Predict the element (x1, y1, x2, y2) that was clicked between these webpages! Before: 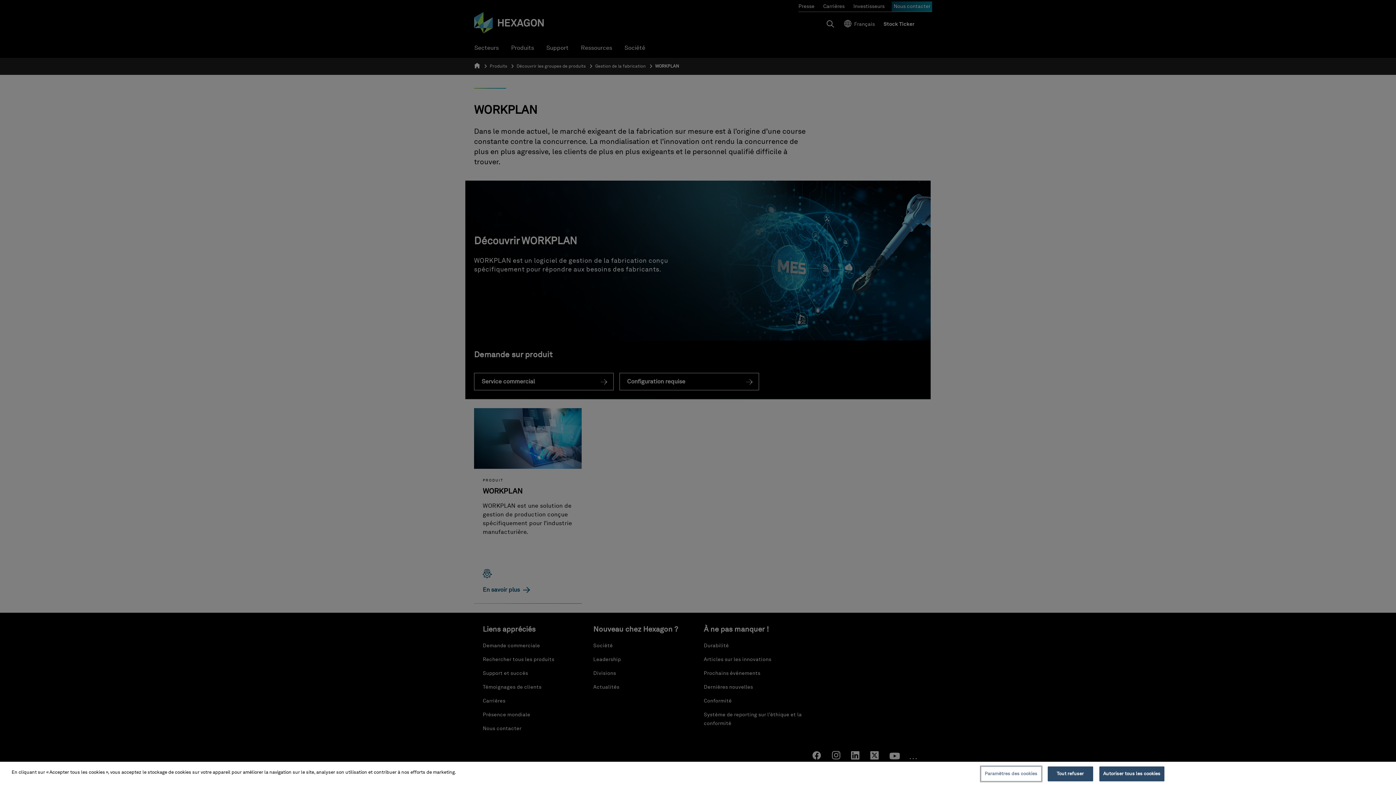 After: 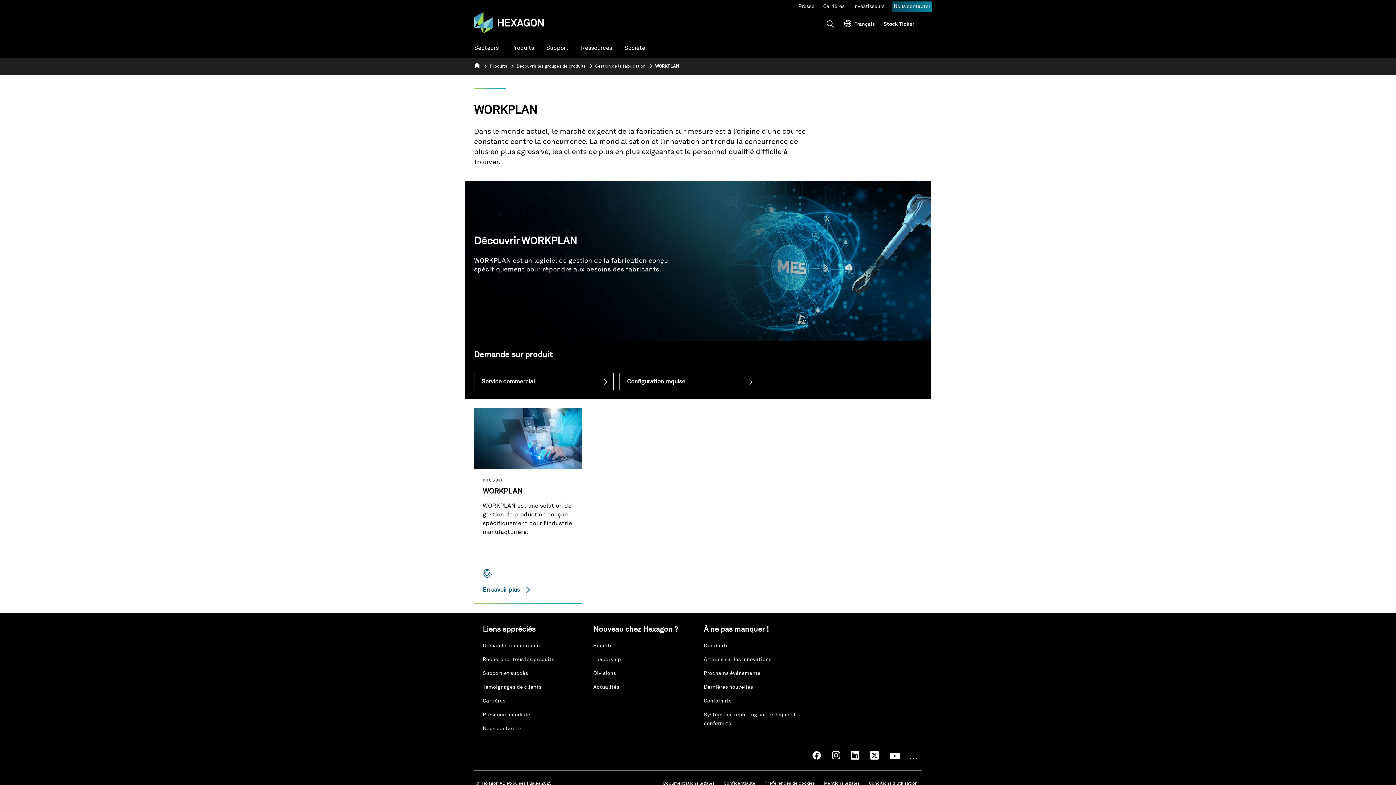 Action: bbox: (1099, 766, 1164, 781) label: Autoriser tous les cookies